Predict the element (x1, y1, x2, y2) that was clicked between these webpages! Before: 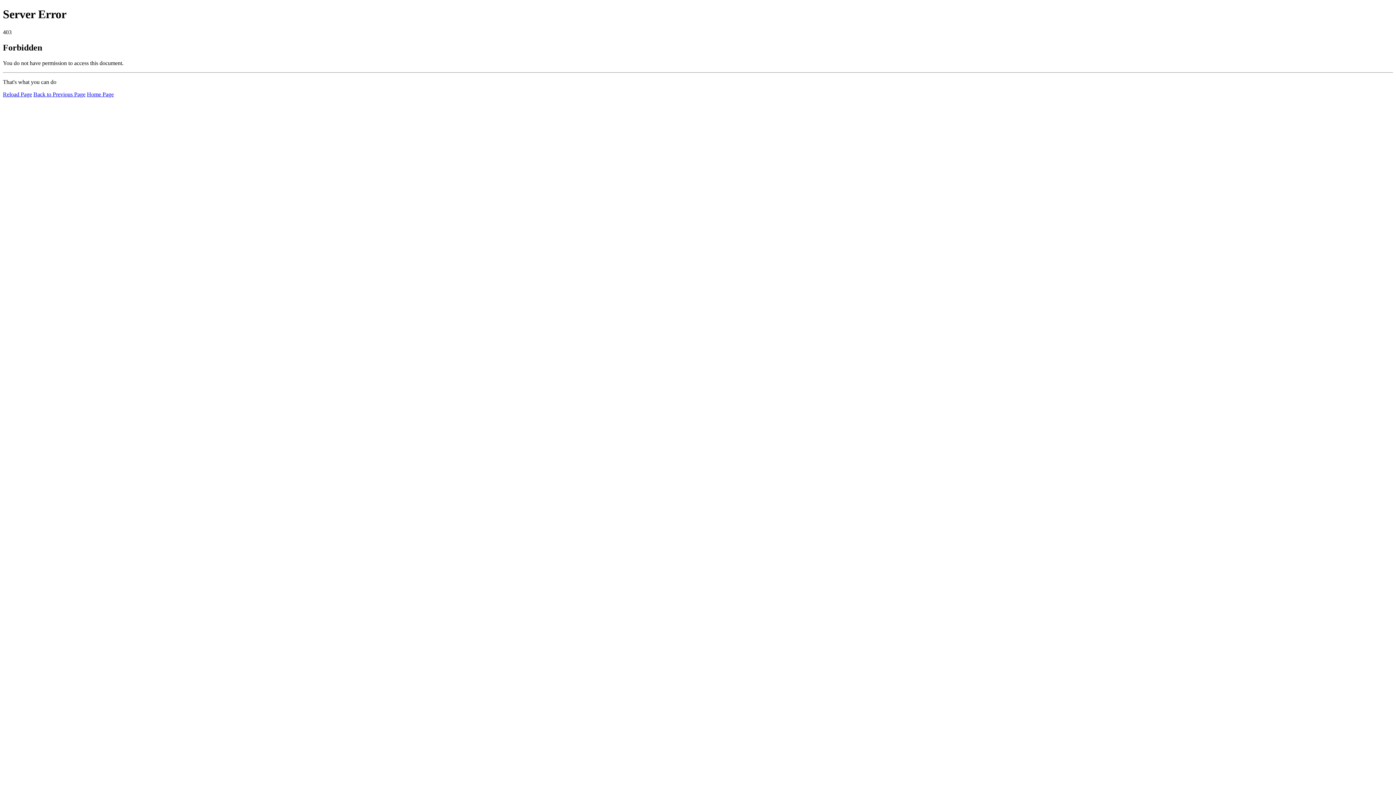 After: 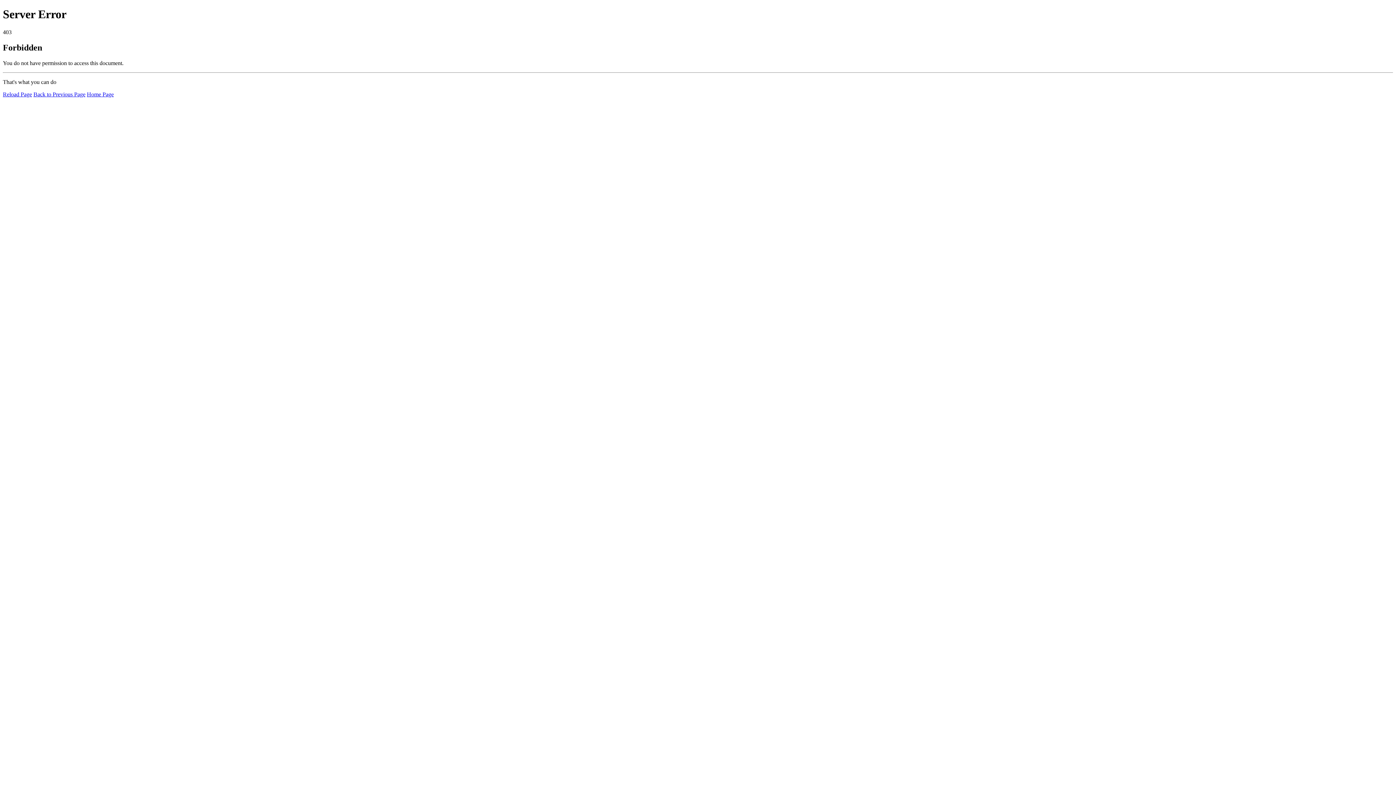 Action: label: Reload Page bbox: (2, 91, 32, 97)